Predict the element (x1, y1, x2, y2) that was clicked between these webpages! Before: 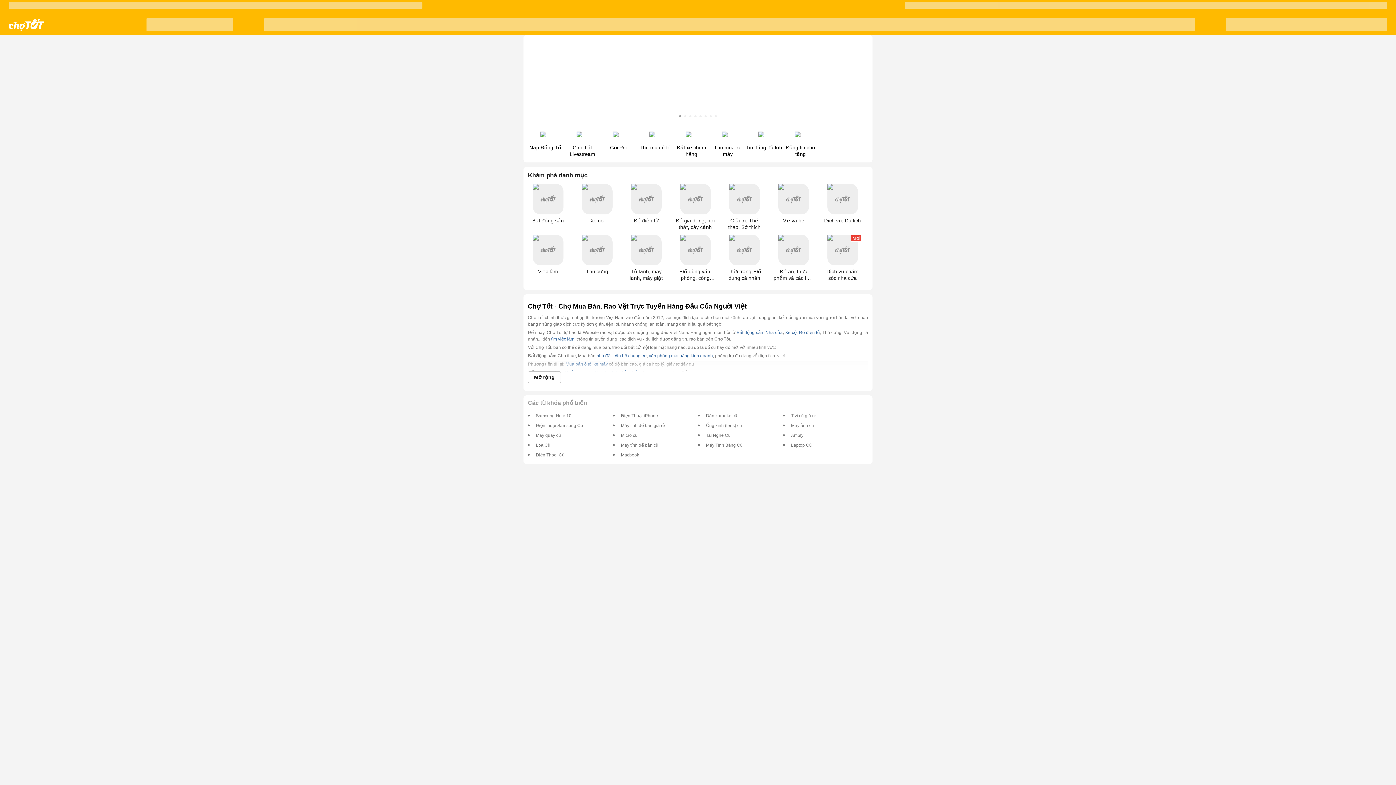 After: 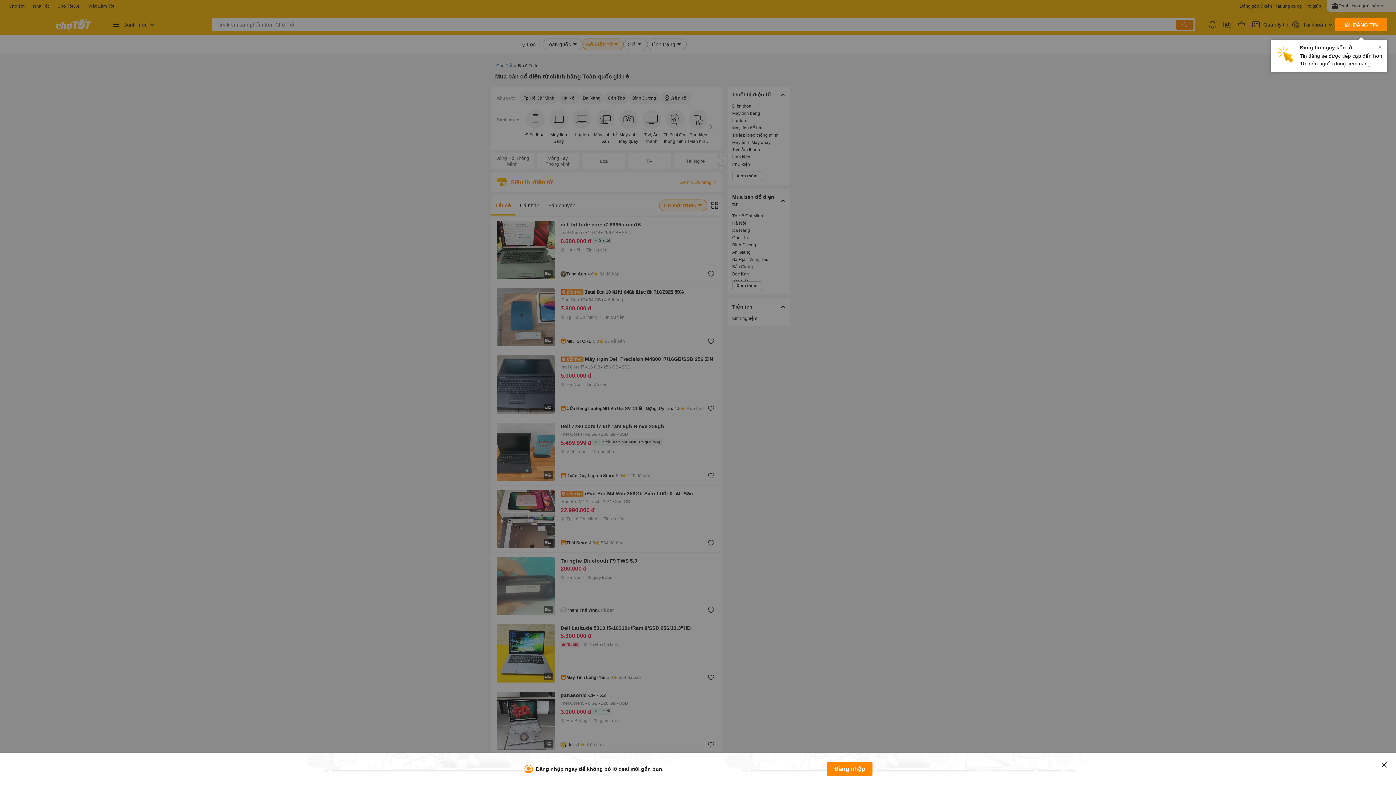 Action: label: Đồ điện tử bbox: (799, 330, 820, 335)